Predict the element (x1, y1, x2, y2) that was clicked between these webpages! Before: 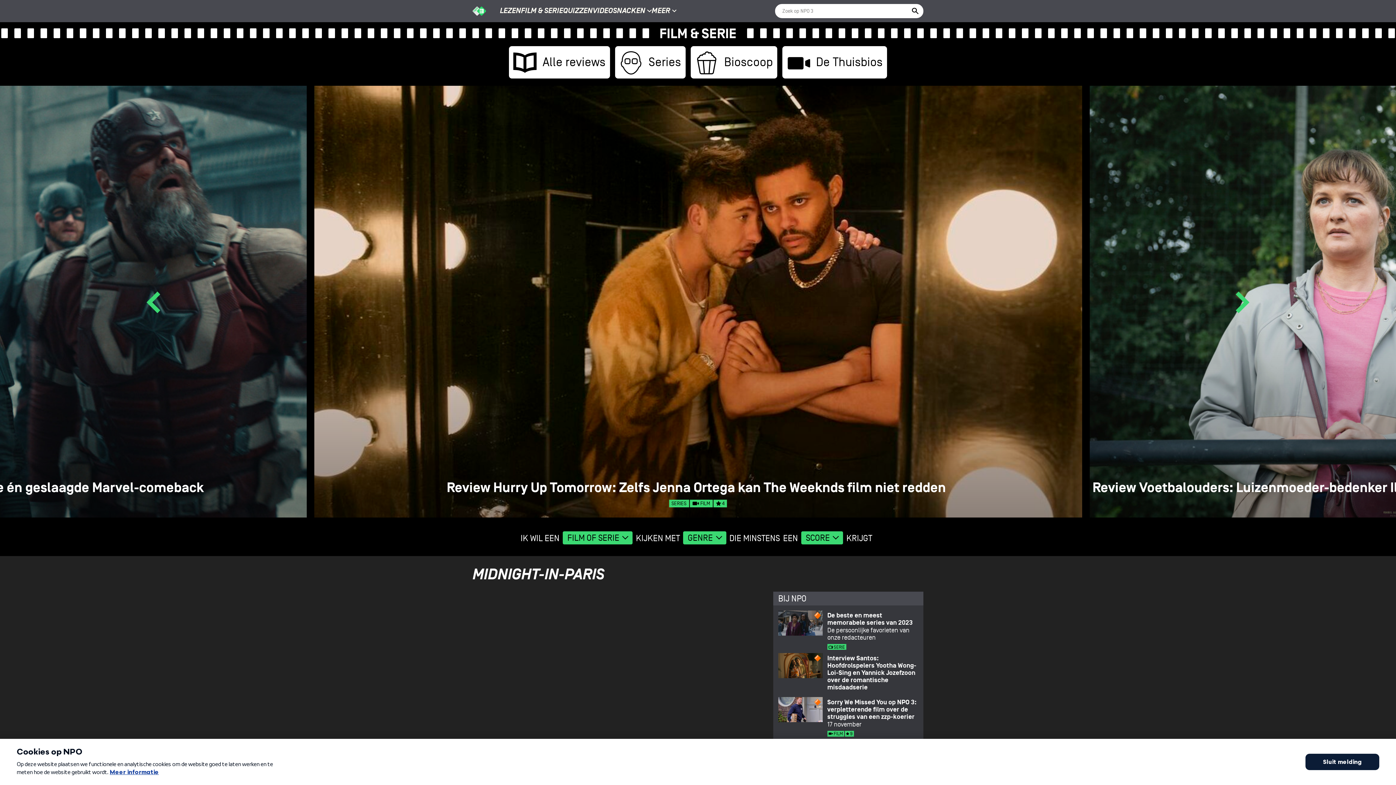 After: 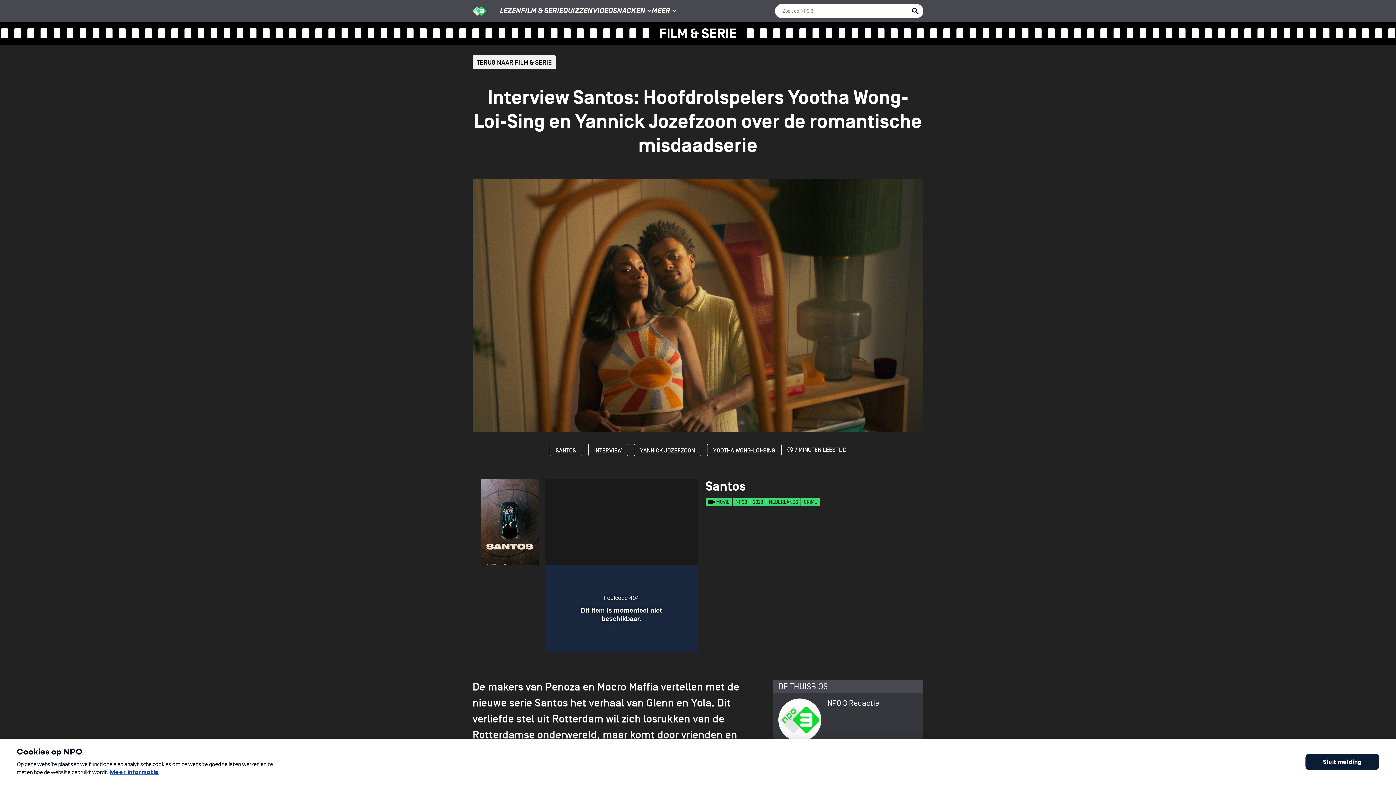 Action: bbox: (778, 653, 918, 694)